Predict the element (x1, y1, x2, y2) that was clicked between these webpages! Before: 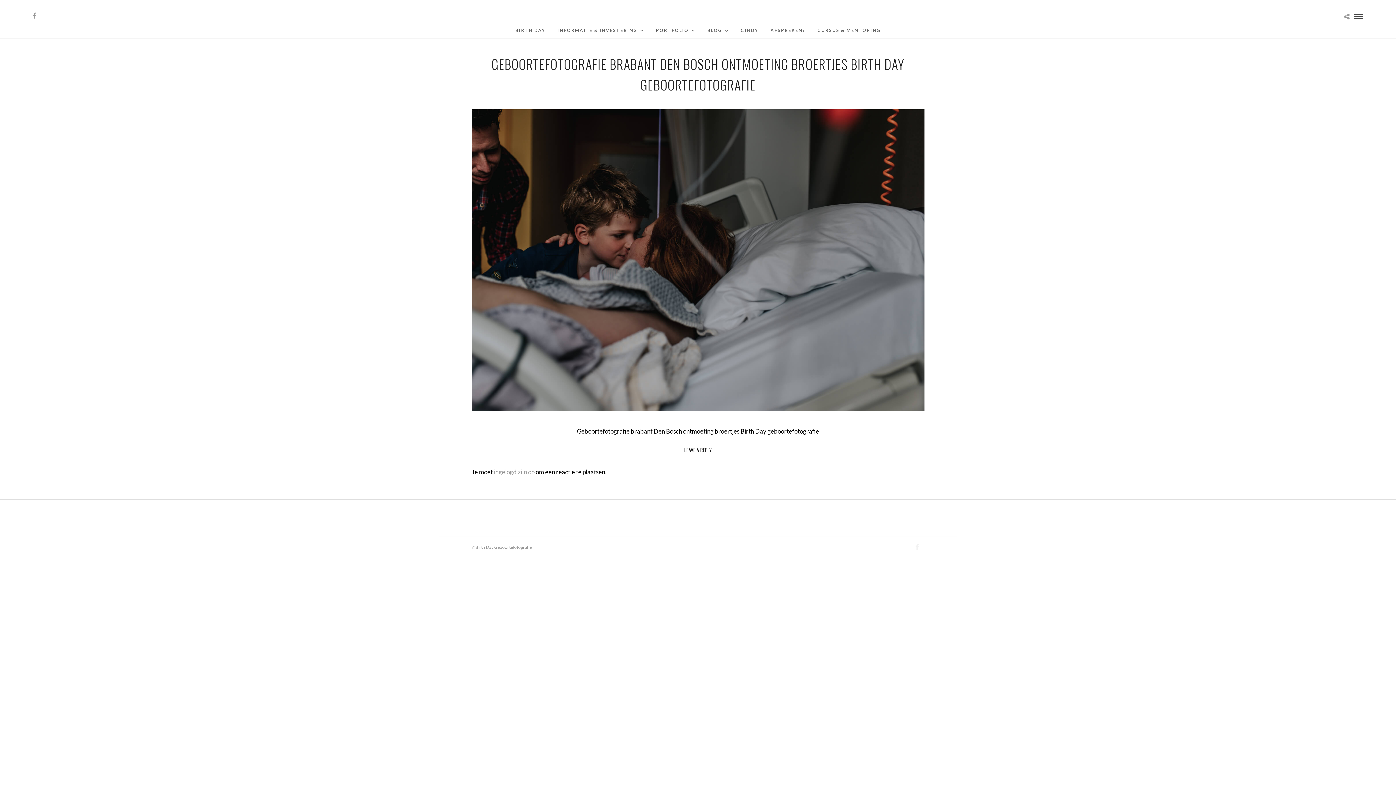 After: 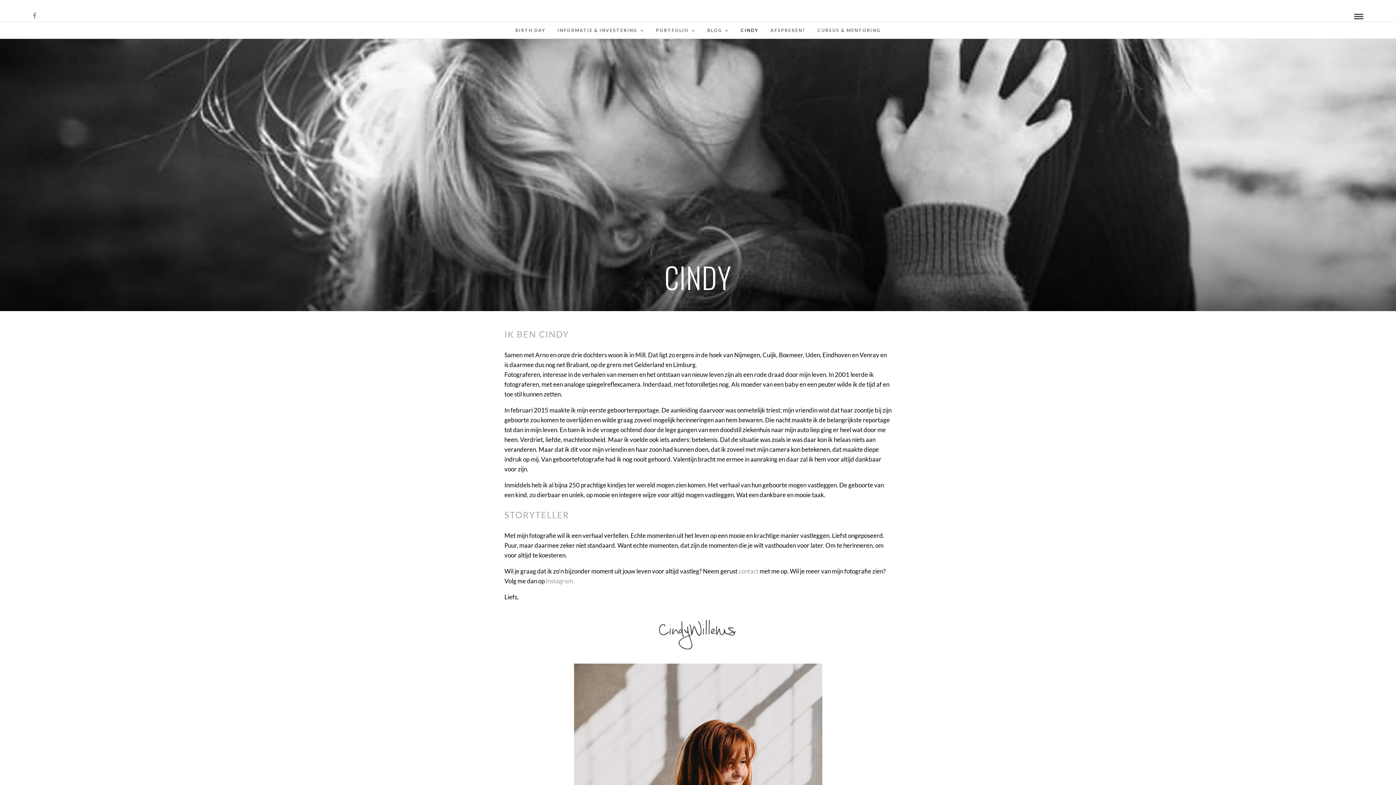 Action: label: CINDY bbox: (735, 22, 764, 38)